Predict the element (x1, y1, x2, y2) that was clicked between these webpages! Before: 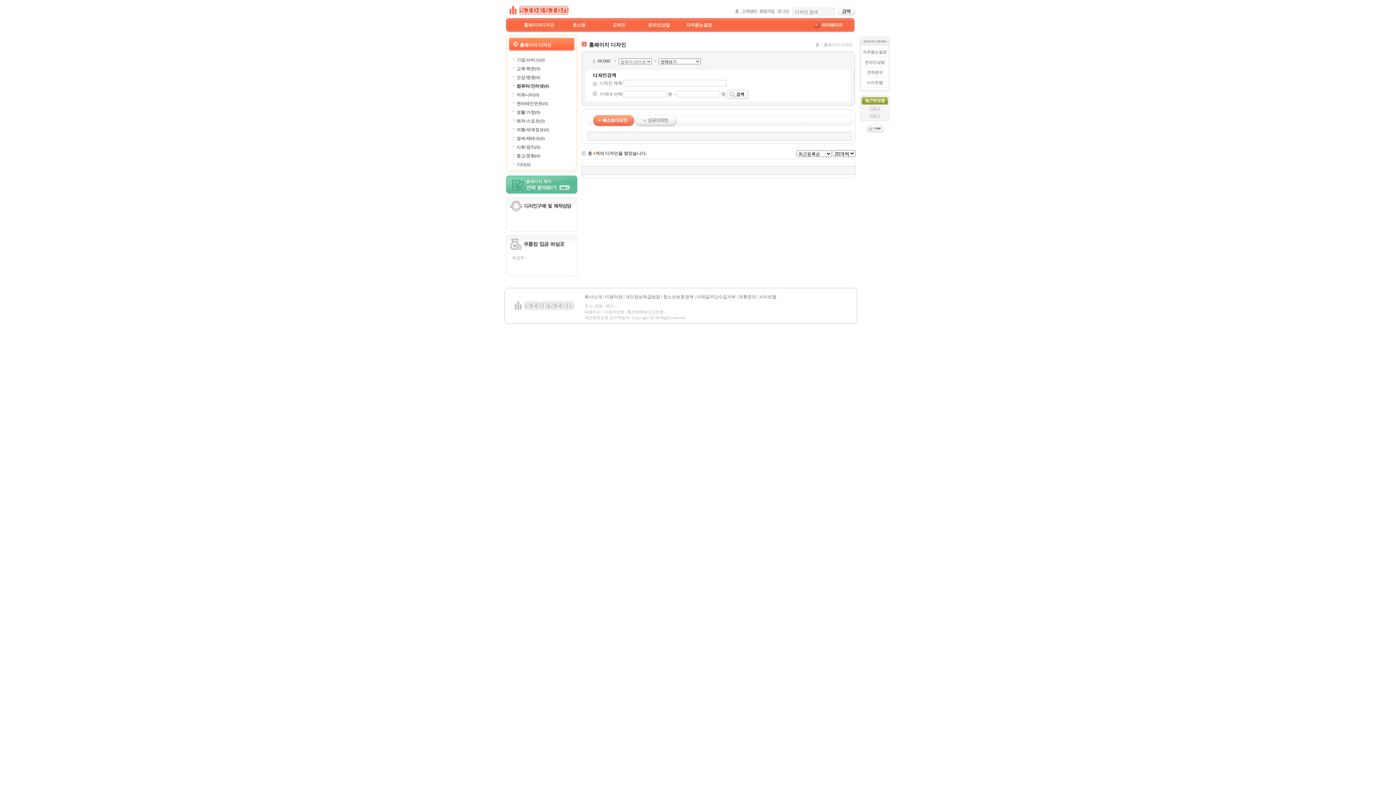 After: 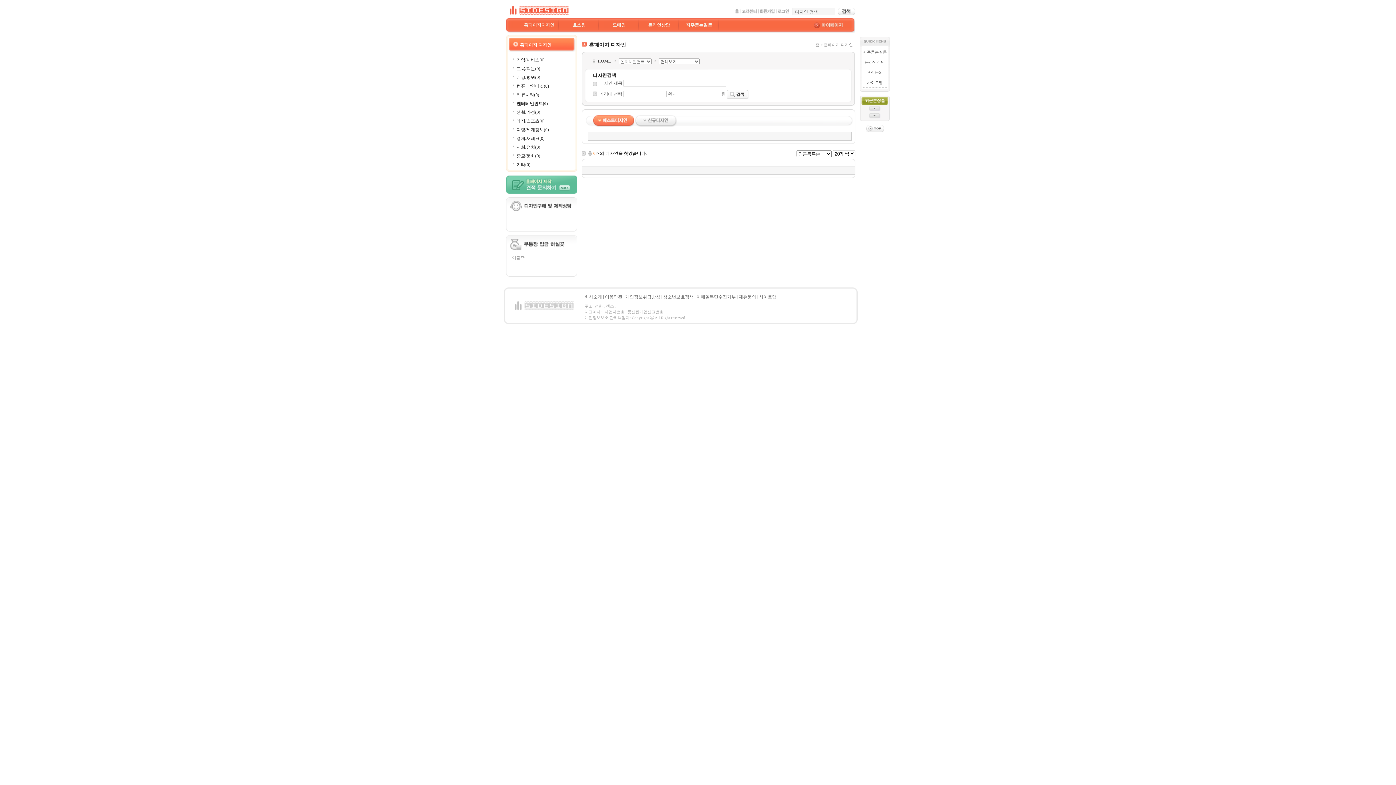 Action: label: 엔터테인먼트(0) bbox: (516, 101, 548, 106)